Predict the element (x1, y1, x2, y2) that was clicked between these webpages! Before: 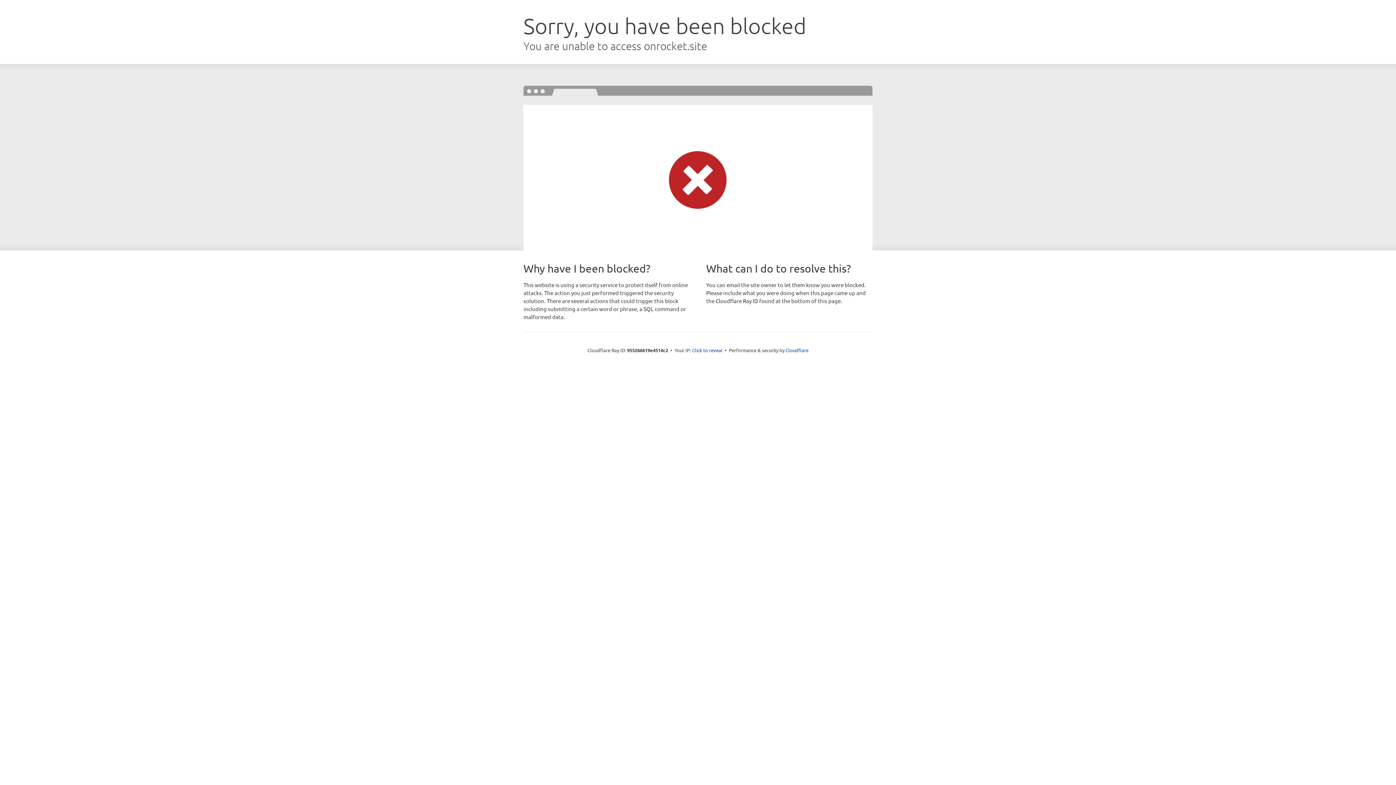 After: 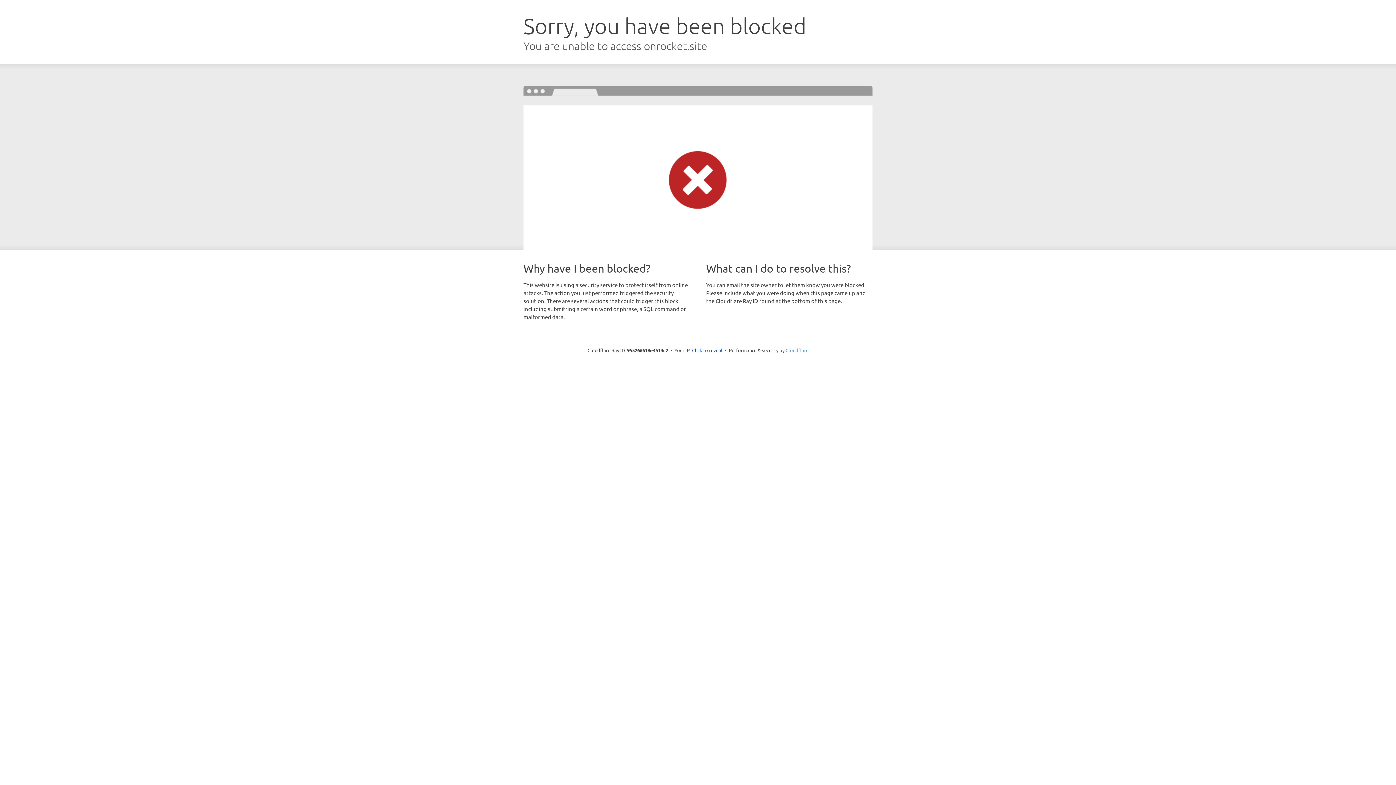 Action: bbox: (785, 347, 808, 353) label: Cloudflare